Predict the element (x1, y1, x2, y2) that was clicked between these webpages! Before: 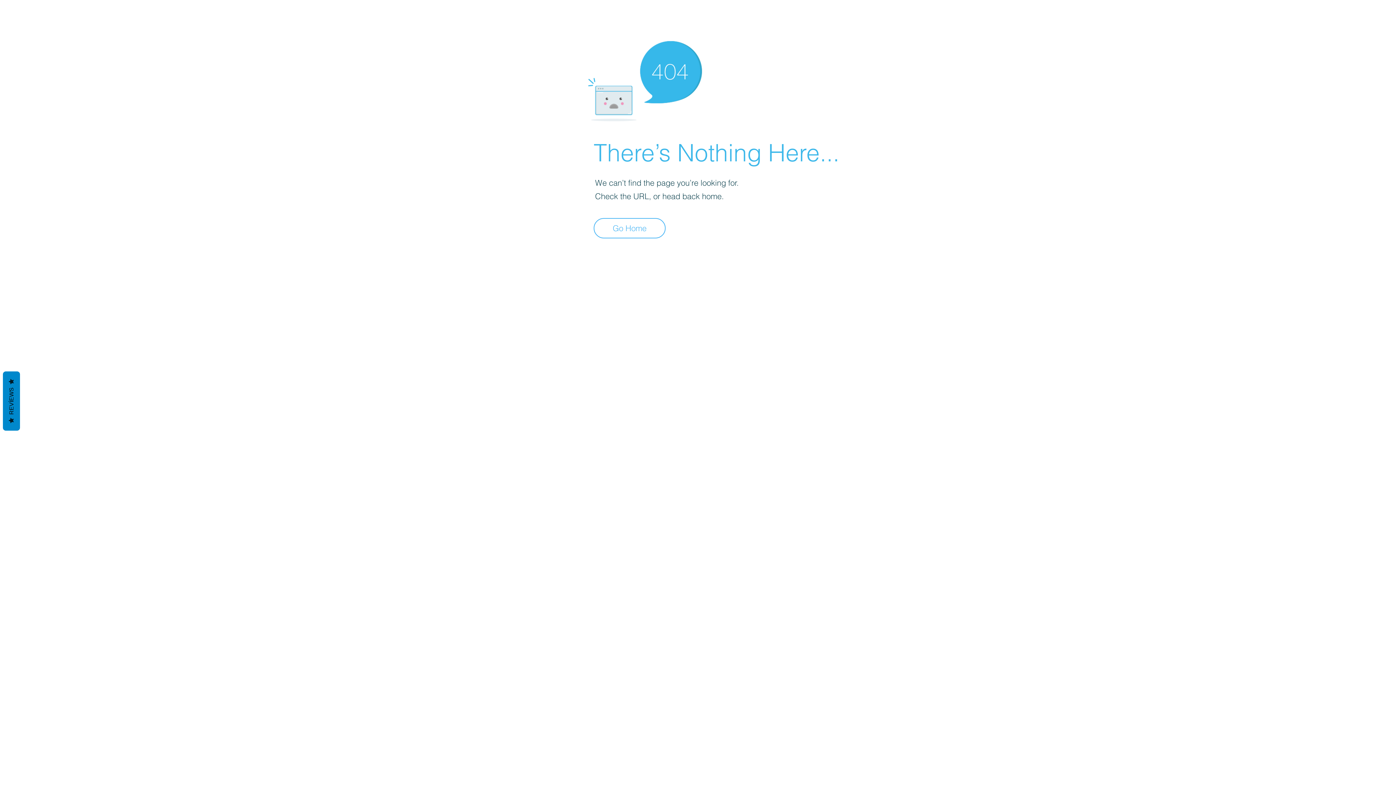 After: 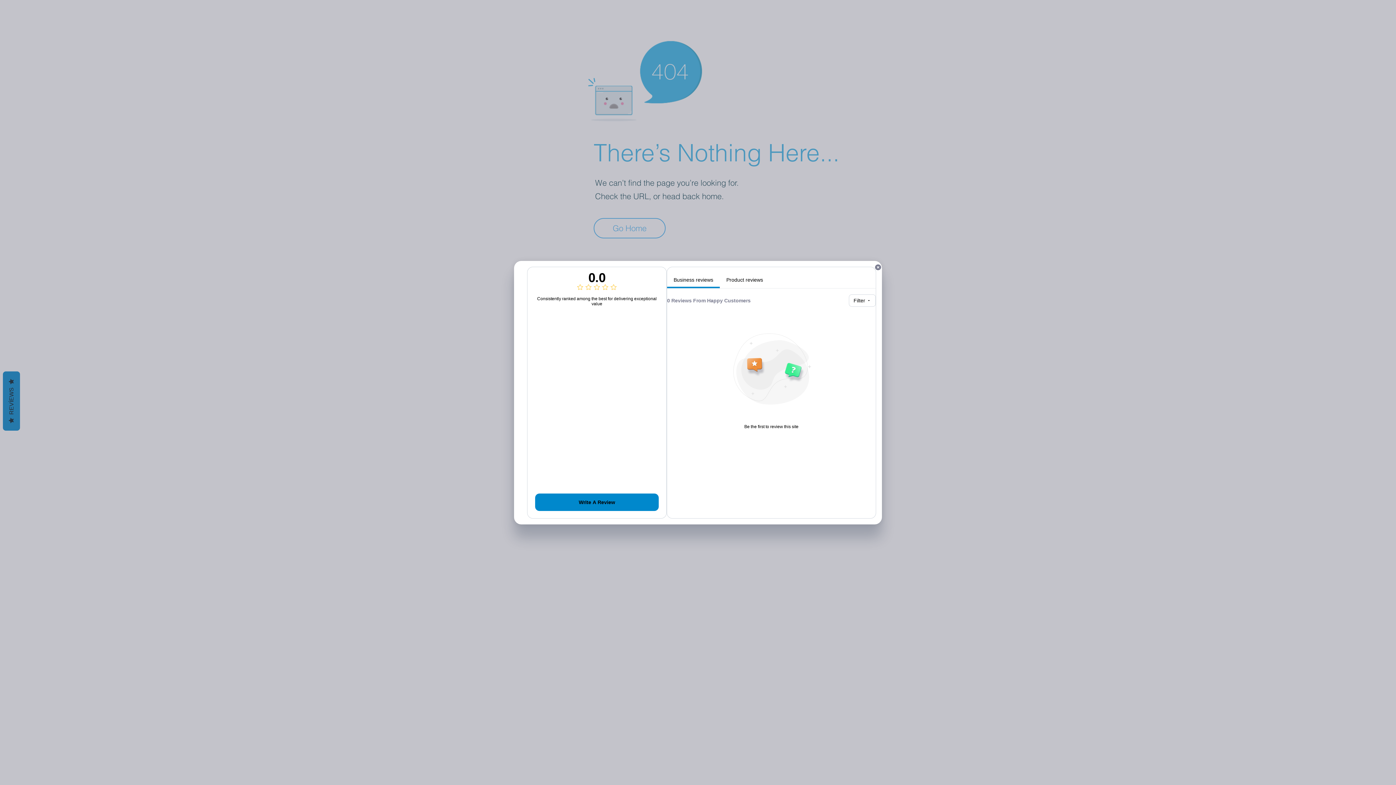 Action: label:   REVİEWS   bbox: (2, 371, 20, 430)